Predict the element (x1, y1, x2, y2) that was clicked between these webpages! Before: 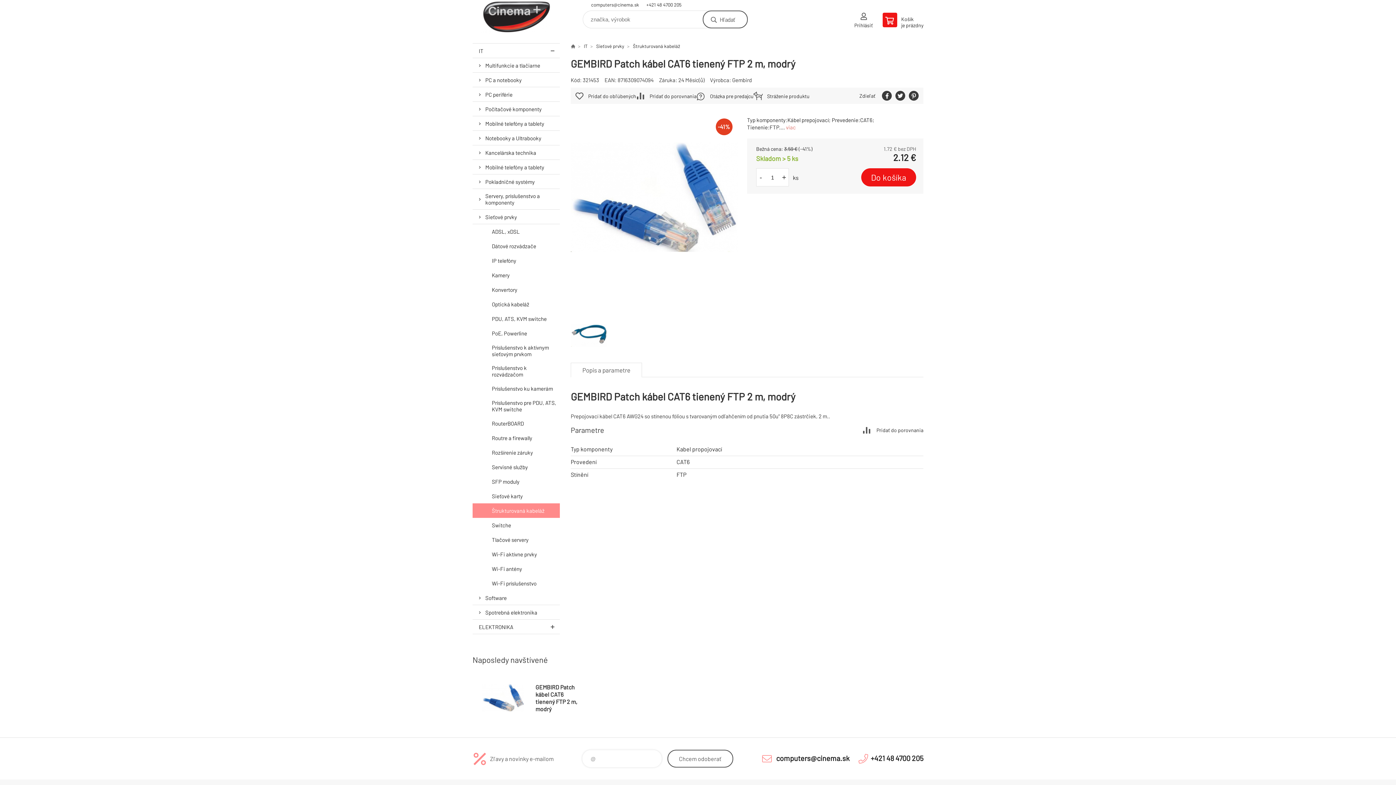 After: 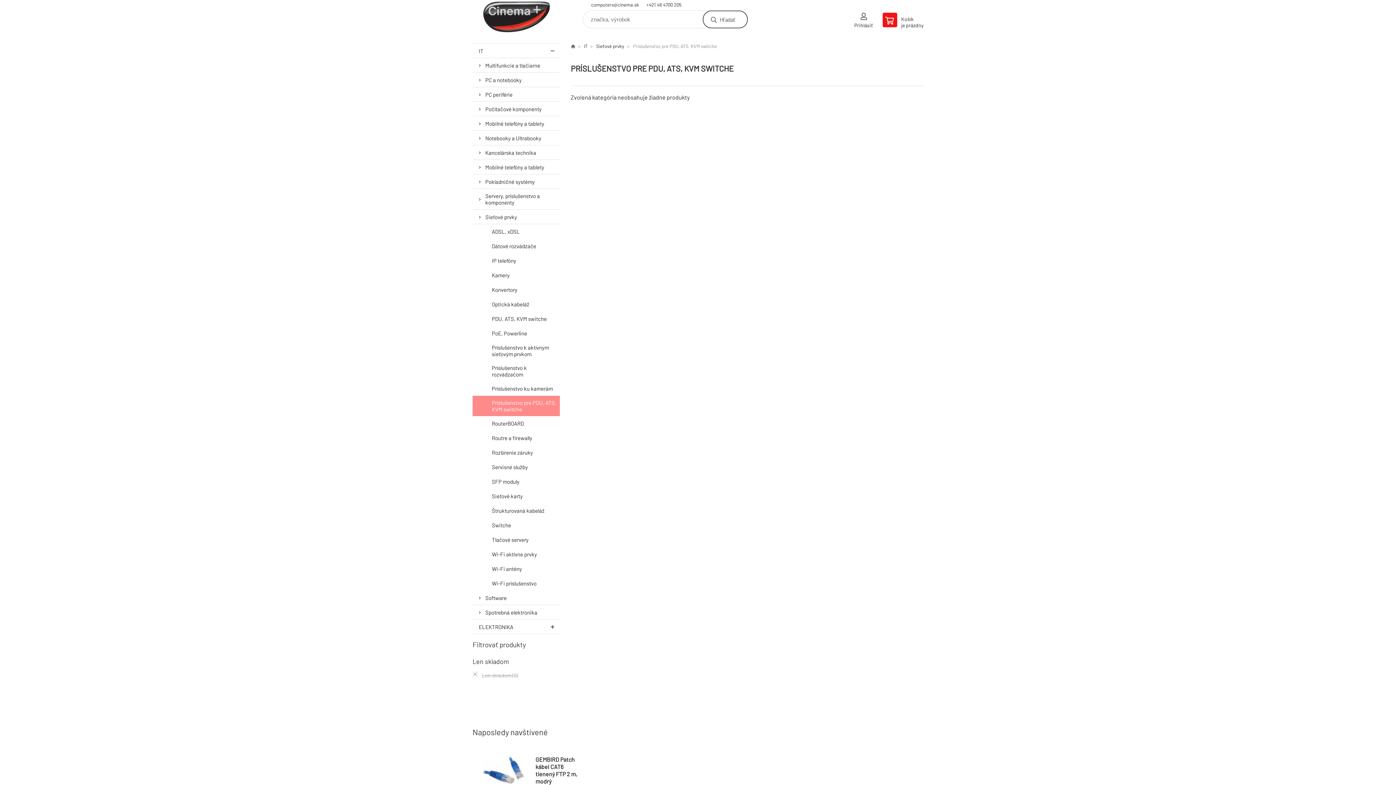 Action: label: Príslušenstvo pre PDU, ATS, KVM switche bbox: (472, 396, 560, 416)